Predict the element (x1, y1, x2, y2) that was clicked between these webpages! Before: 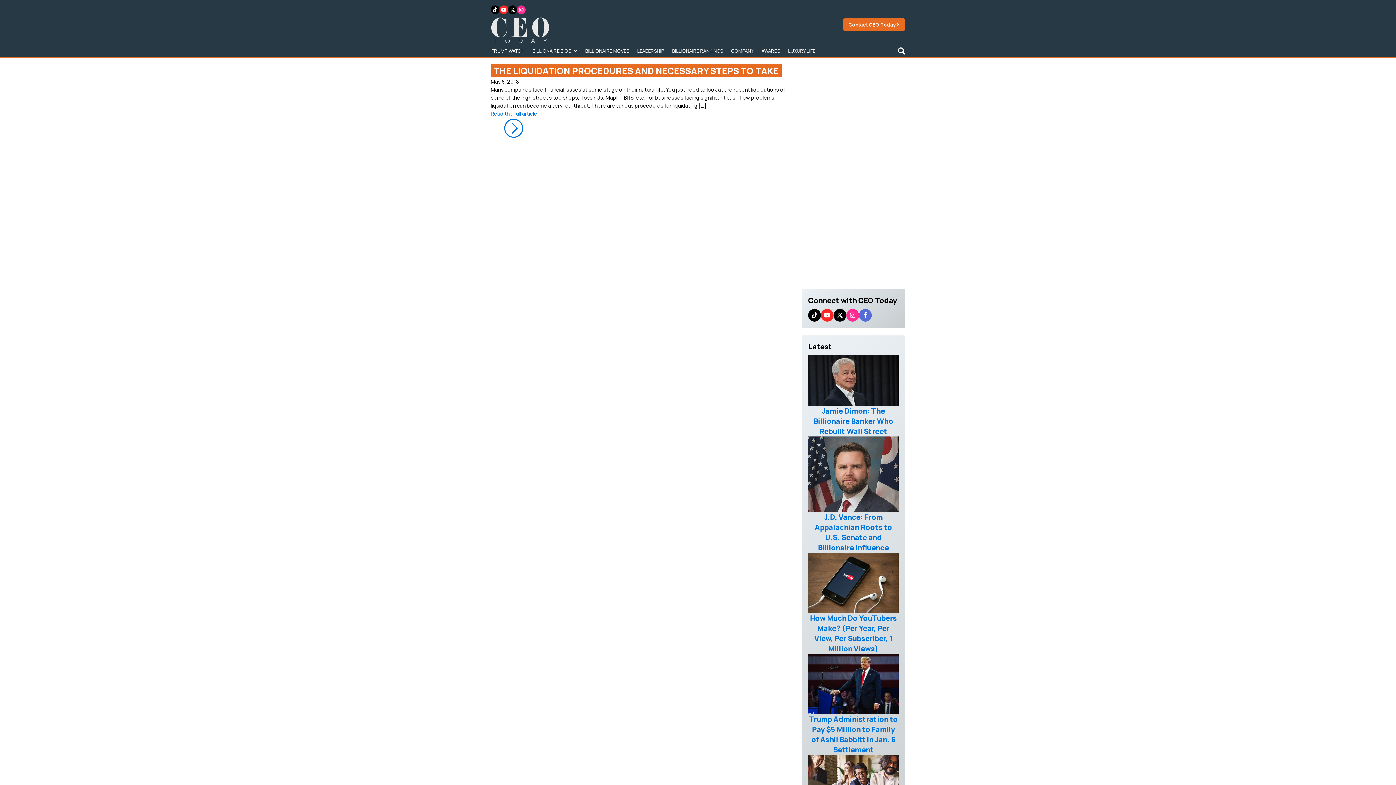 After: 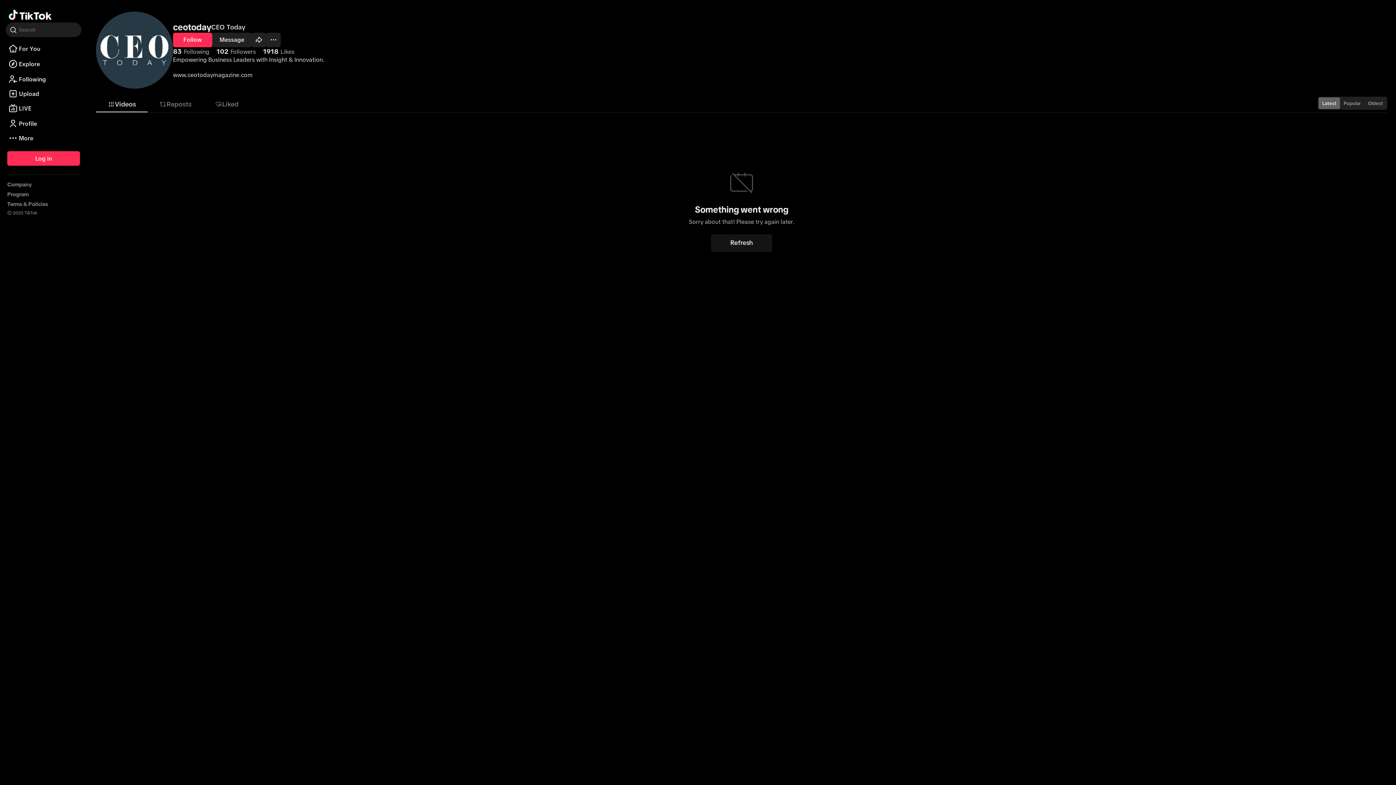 Action: bbox: (490, 5, 499, 14)